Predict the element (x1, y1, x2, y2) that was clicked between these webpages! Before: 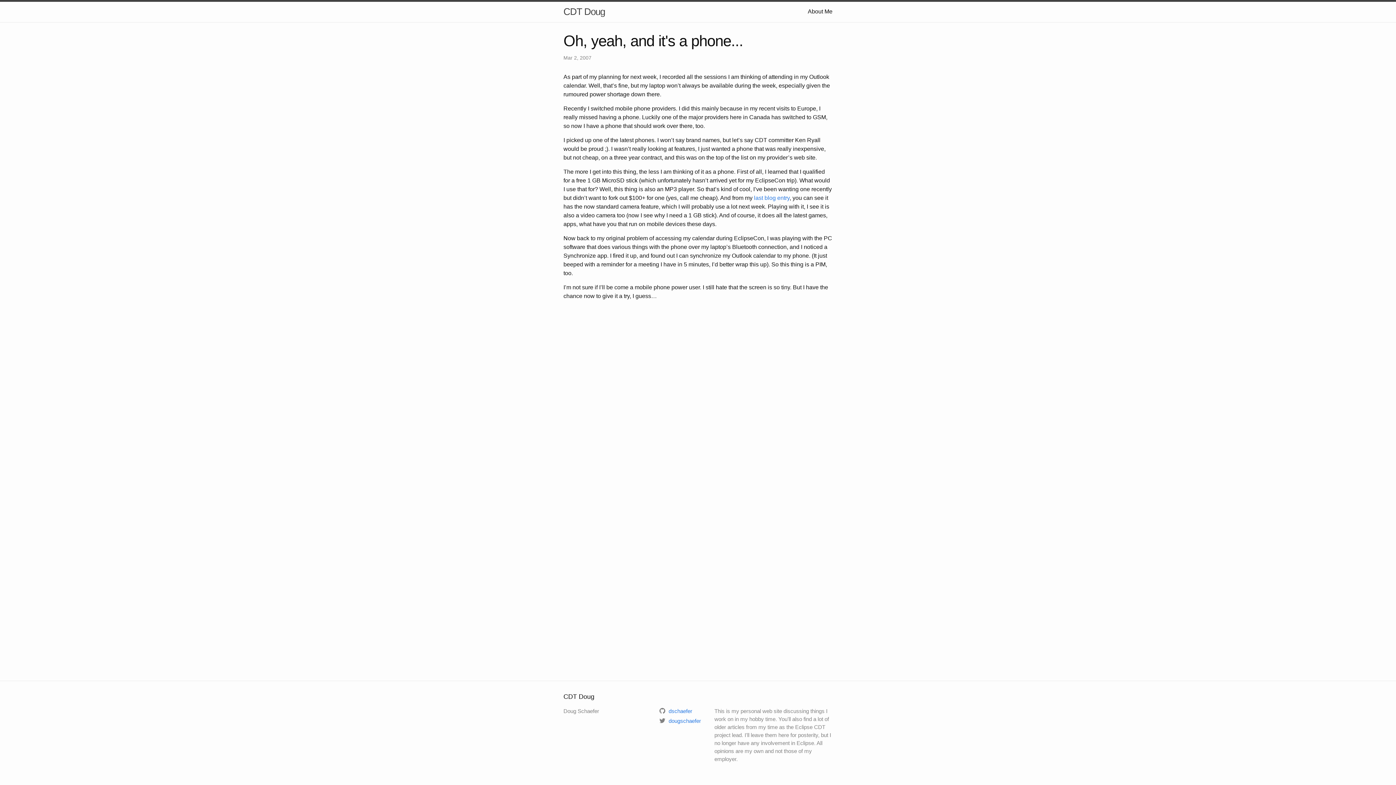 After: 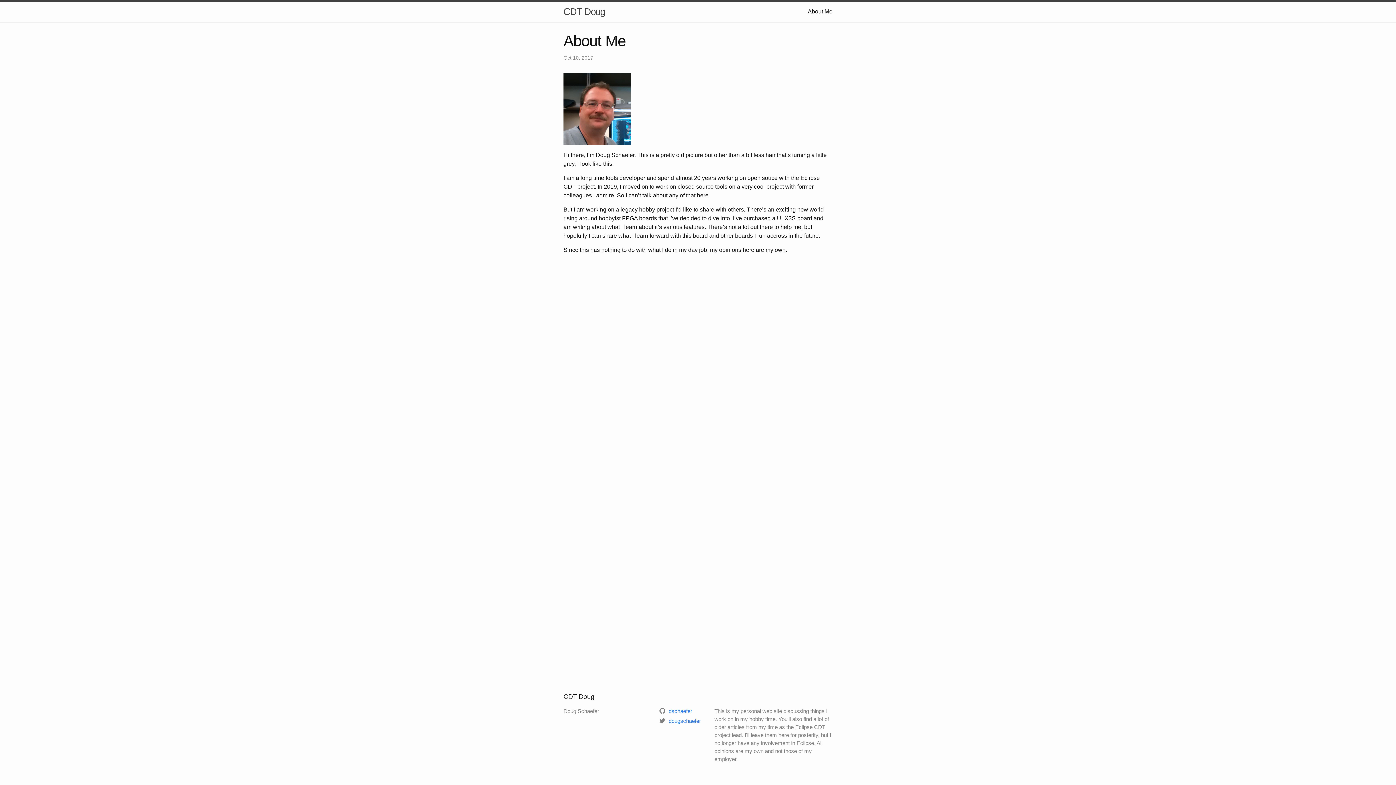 Action: label: About Me bbox: (808, 8, 832, 14)